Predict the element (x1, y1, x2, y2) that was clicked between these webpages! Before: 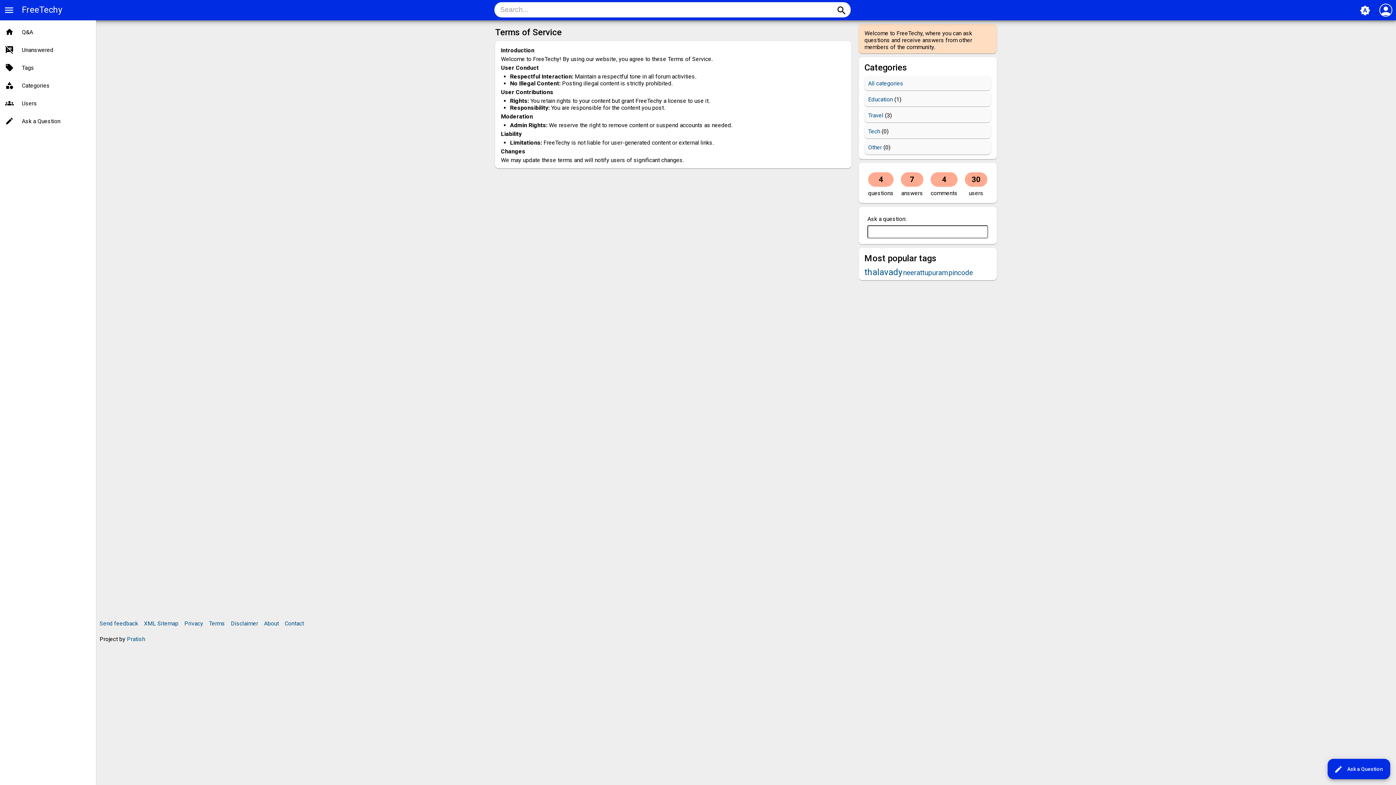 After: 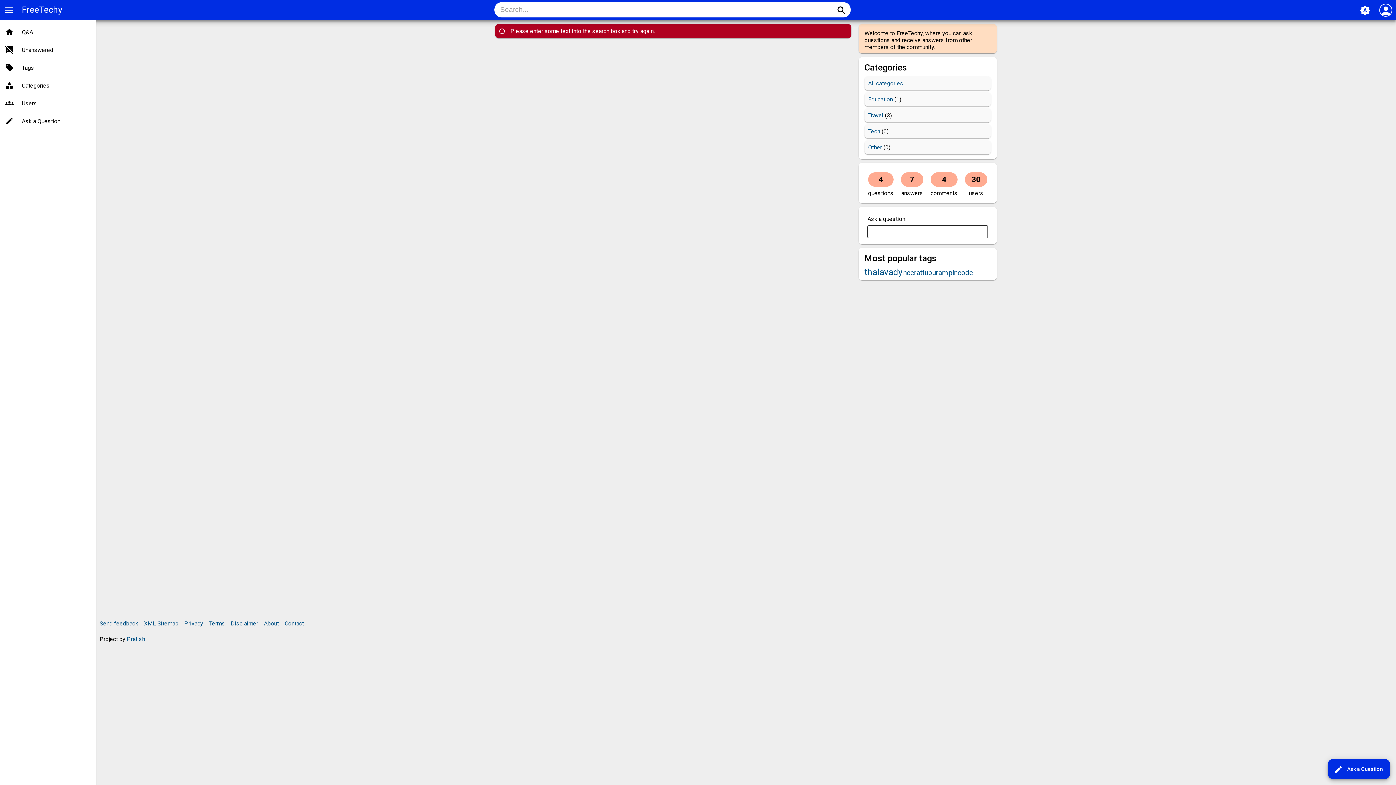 Action: bbox: (836, 5, 847, 17) label: search